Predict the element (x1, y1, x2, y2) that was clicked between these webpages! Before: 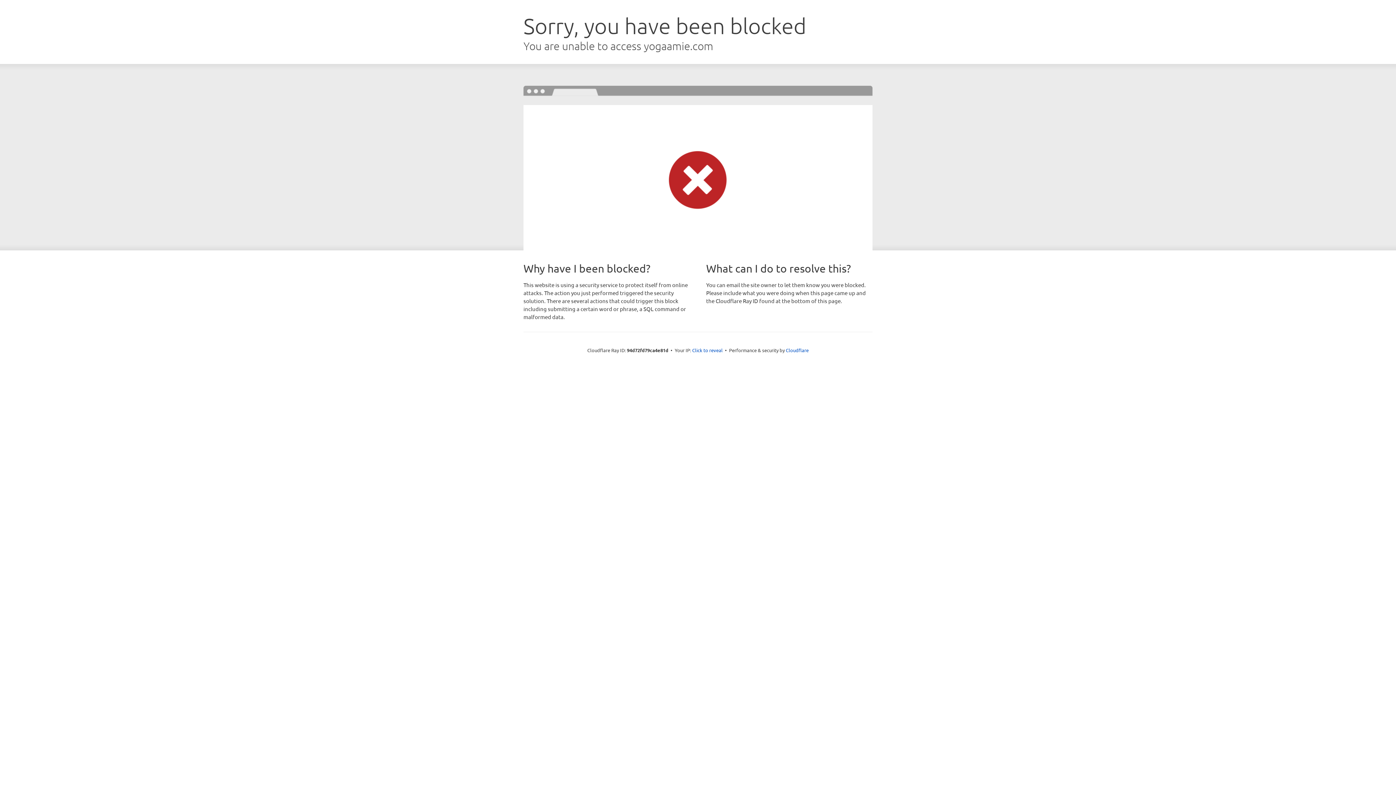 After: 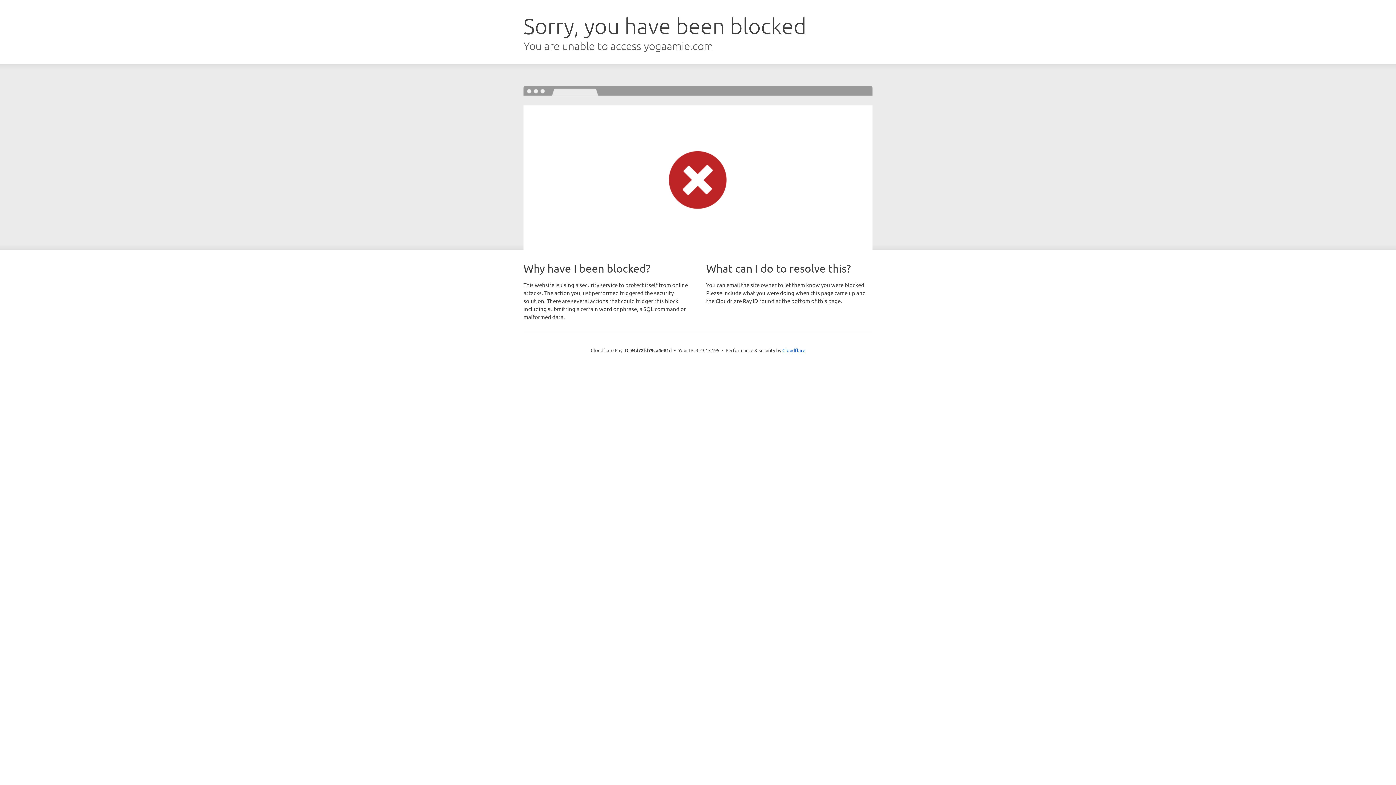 Action: label: Click to reveal bbox: (692, 346, 722, 353)